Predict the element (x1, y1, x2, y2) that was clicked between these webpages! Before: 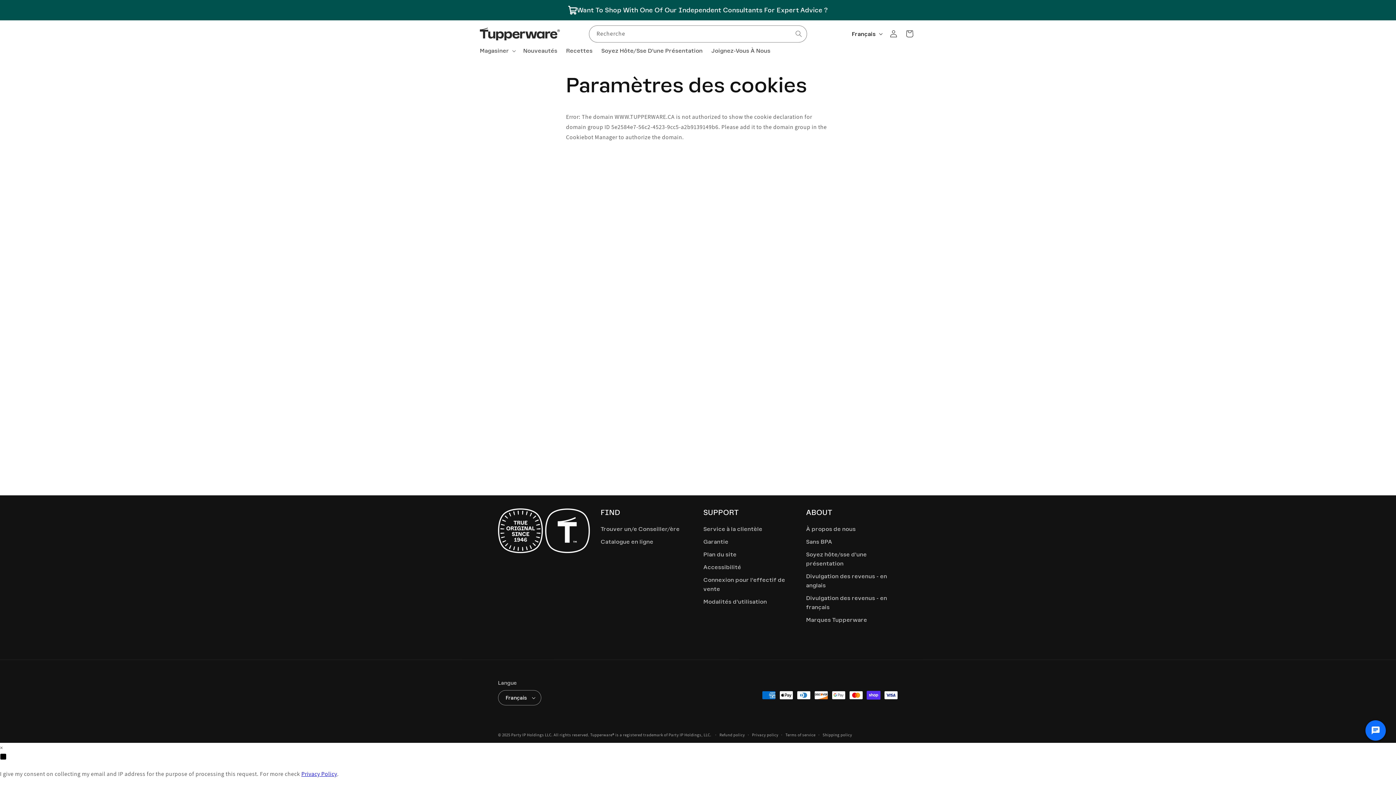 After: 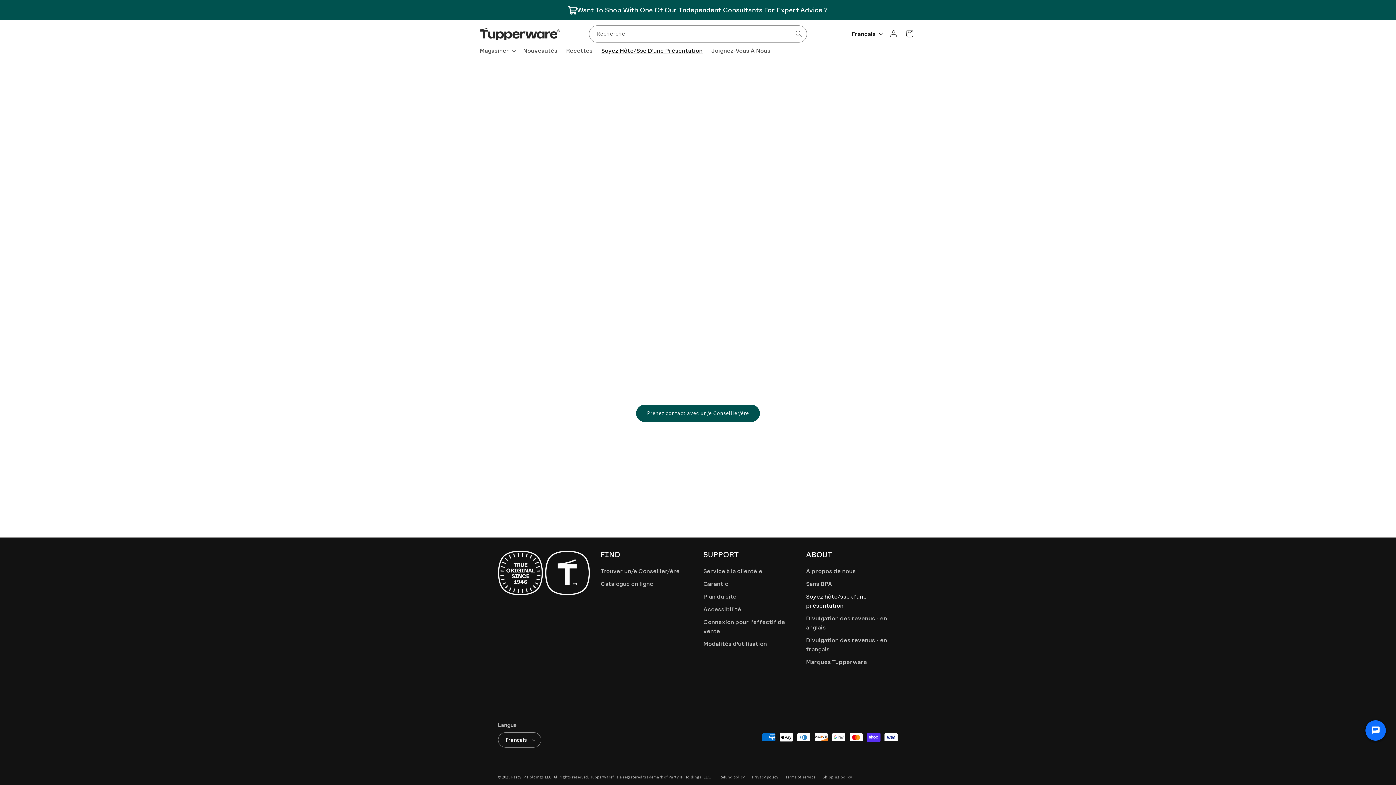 Action: label: Soyez Hôte/Sse D'une Présentation bbox: (597, 43, 707, 58)